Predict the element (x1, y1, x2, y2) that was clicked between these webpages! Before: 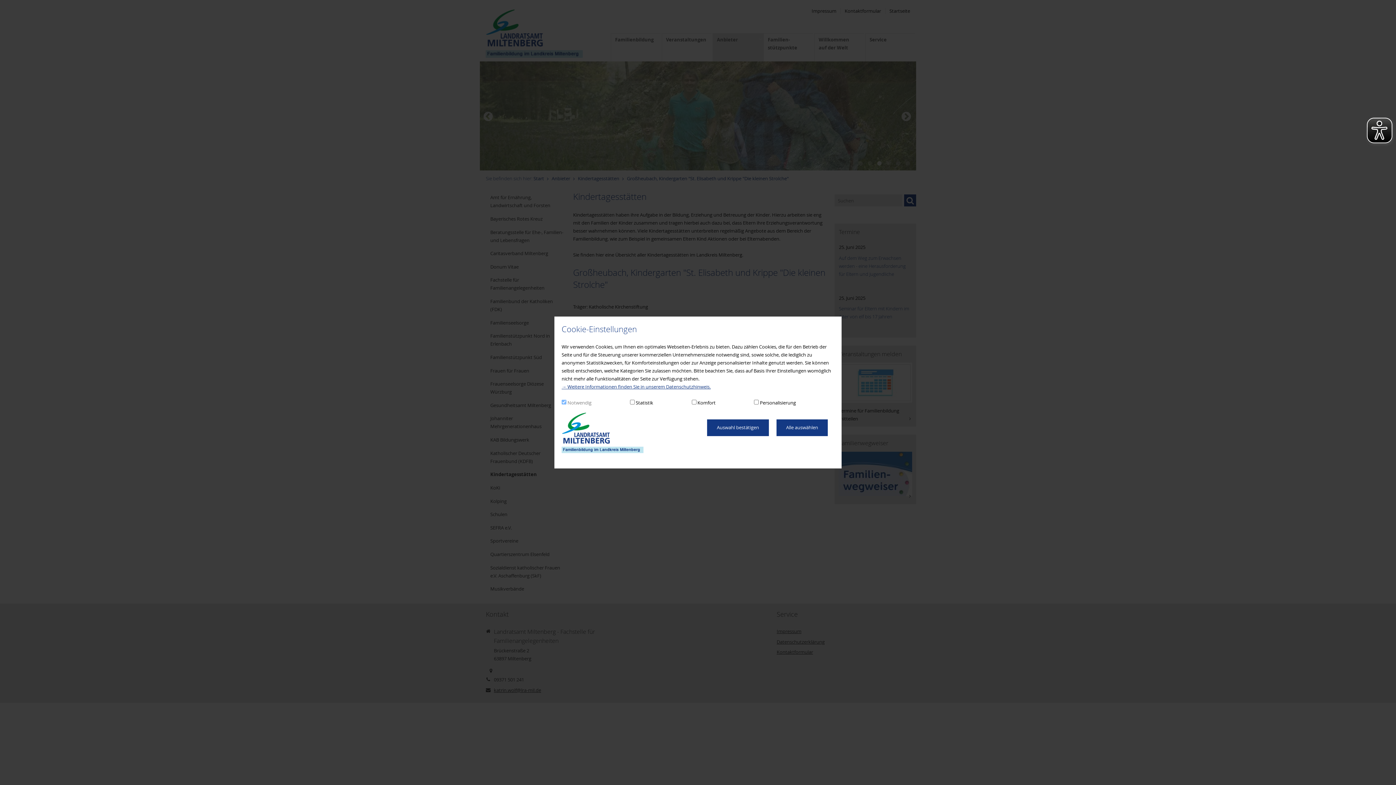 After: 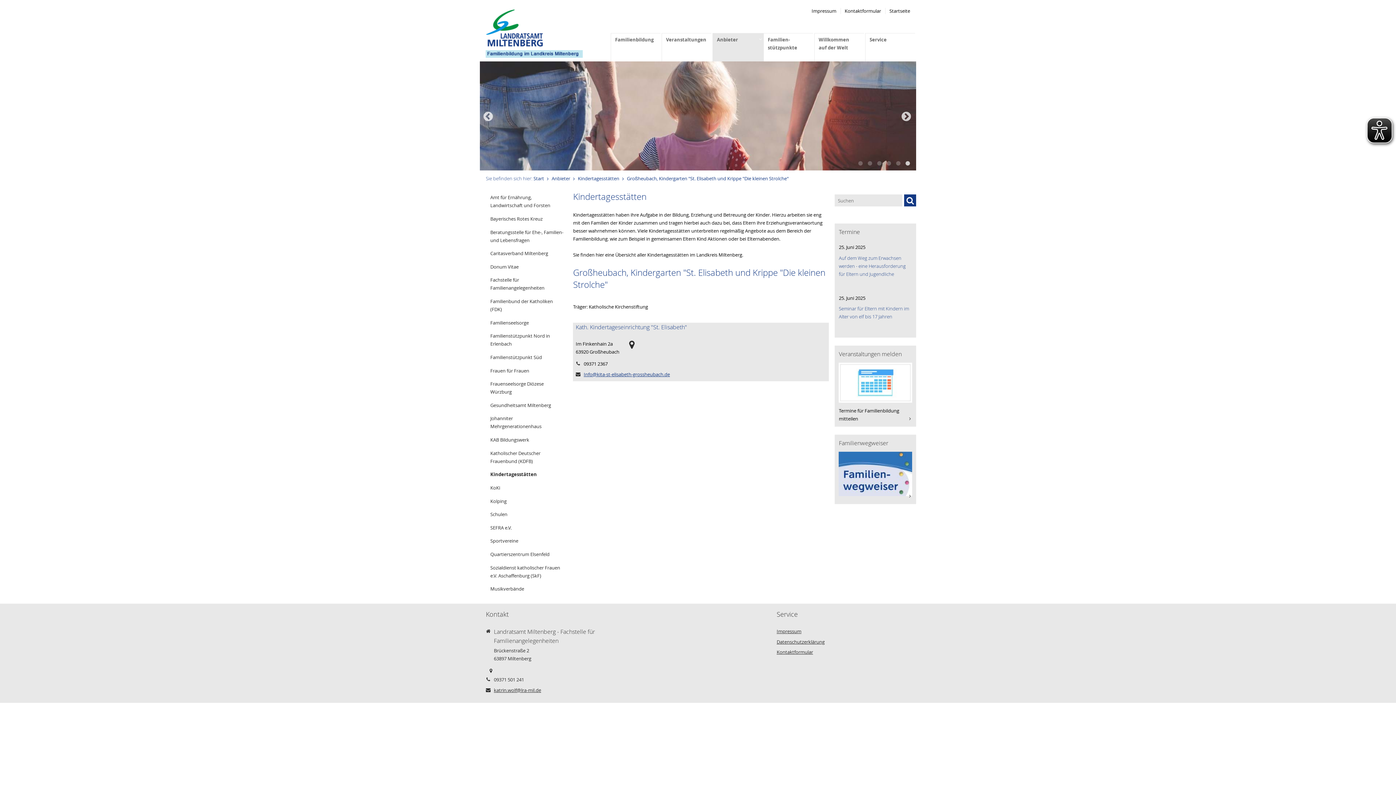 Action: bbox: (776, 419, 828, 436) label: Alle auswählen